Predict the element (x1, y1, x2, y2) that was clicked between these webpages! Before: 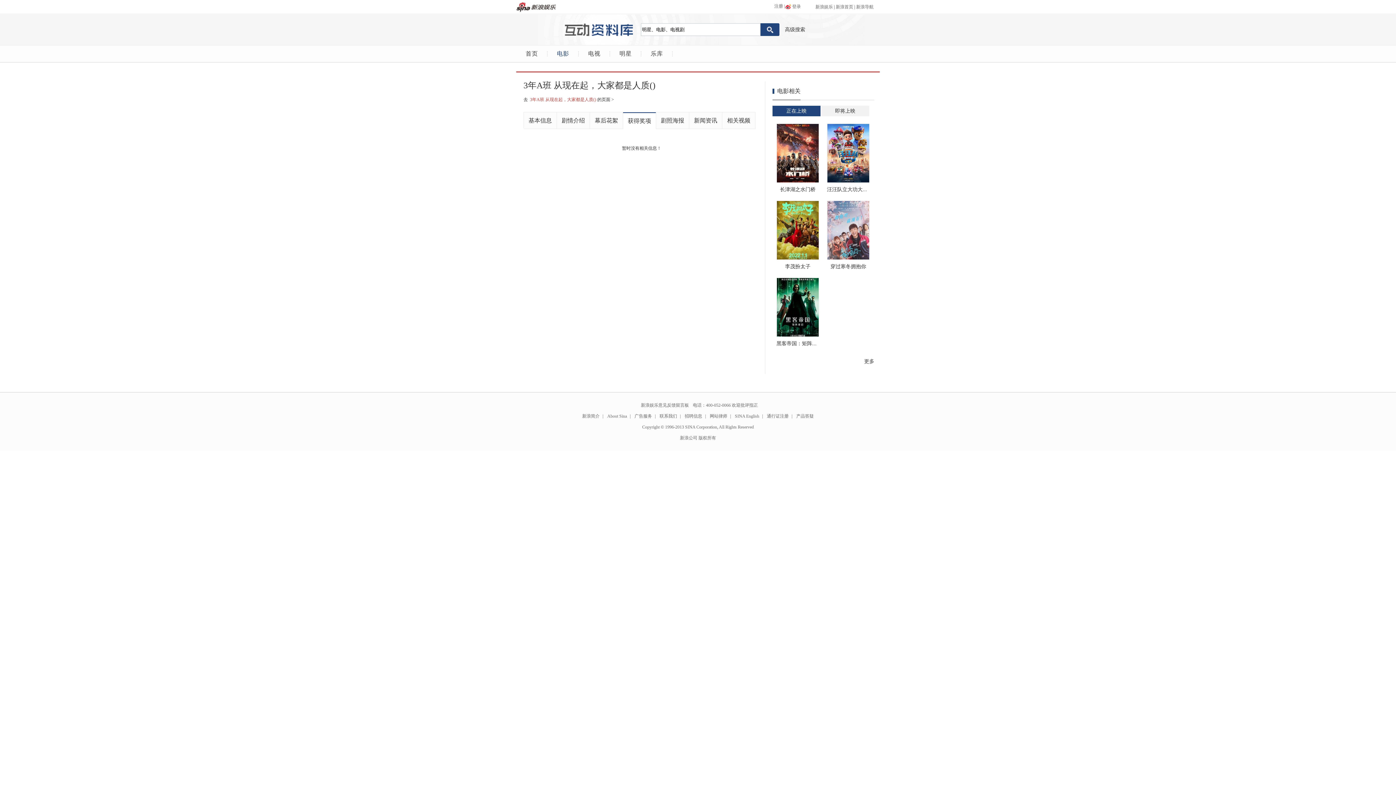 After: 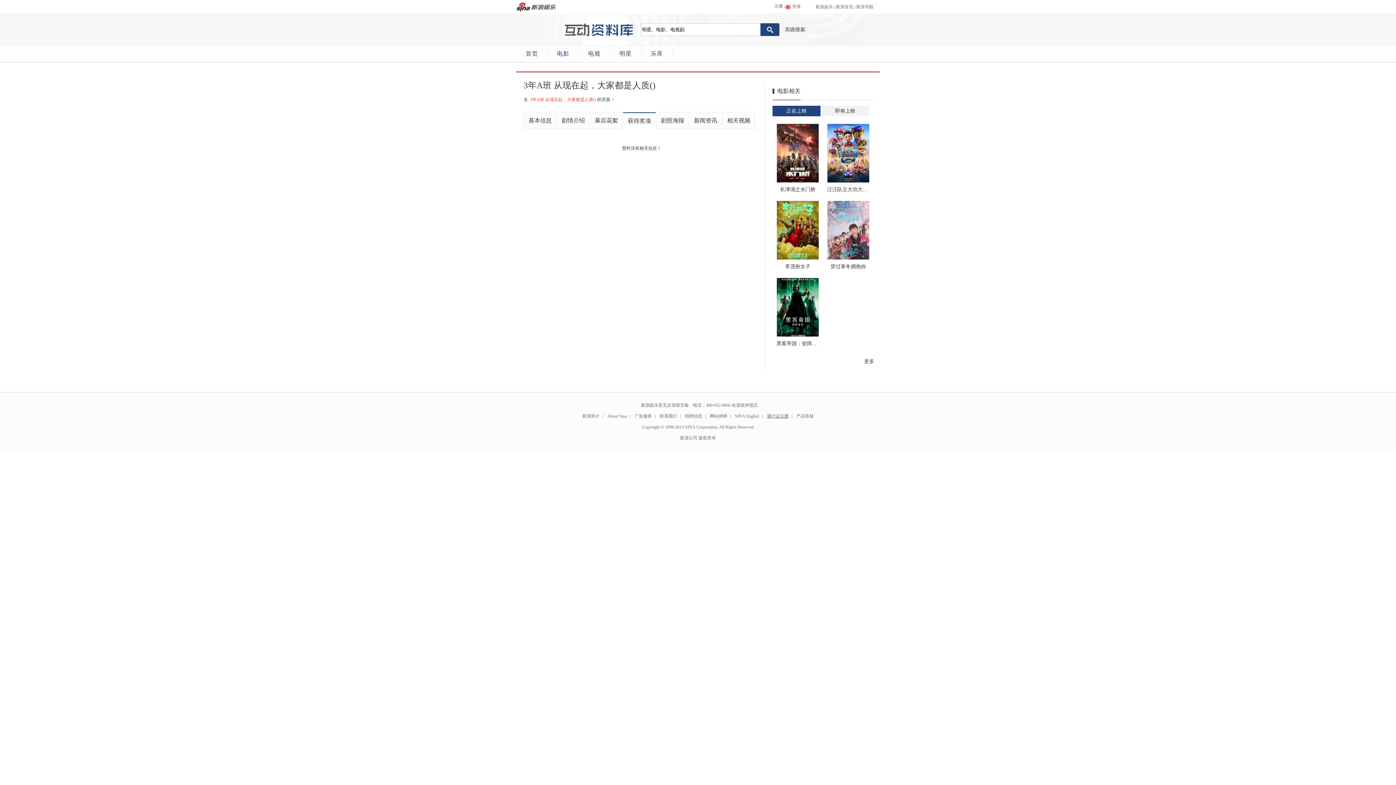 Action: label: 通行证注册 bbox: (764, 413, 791, 418)